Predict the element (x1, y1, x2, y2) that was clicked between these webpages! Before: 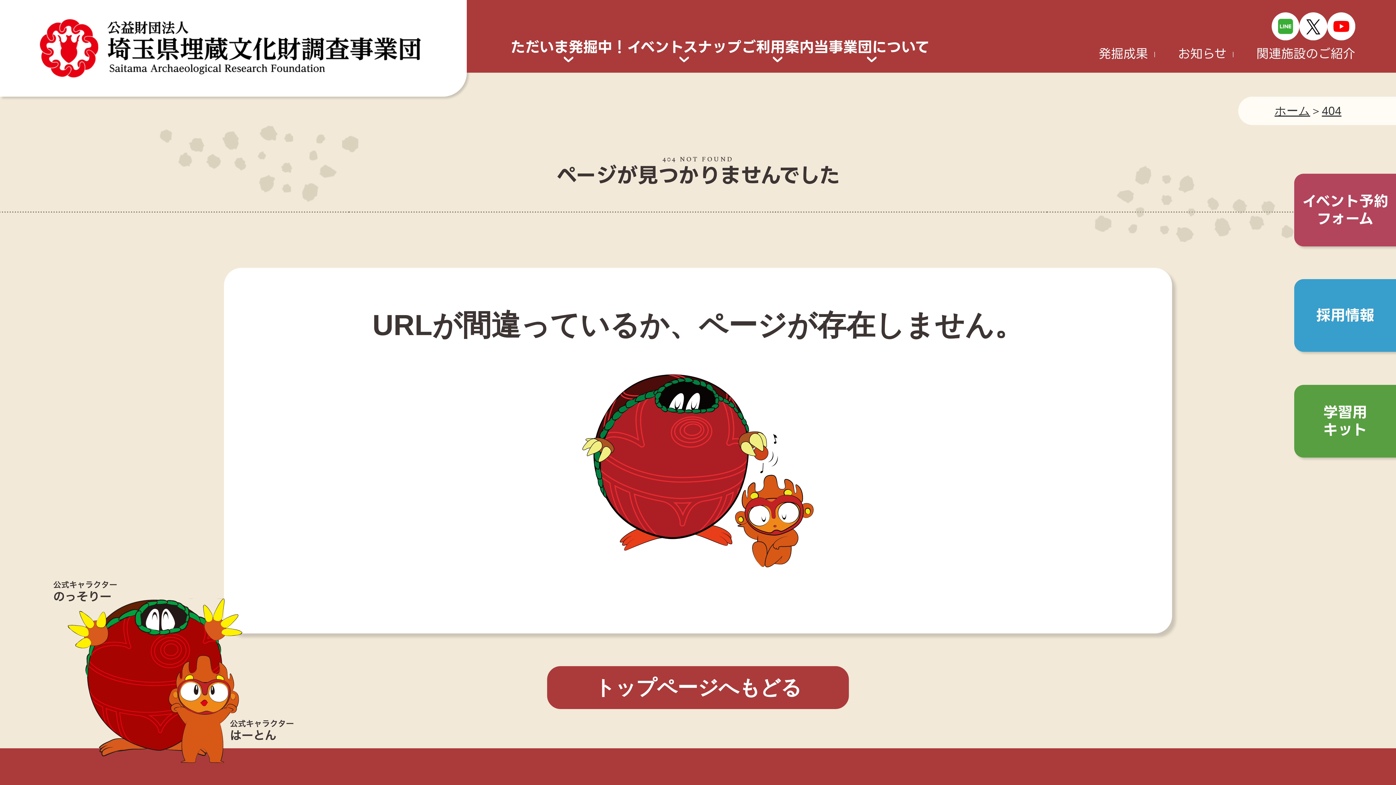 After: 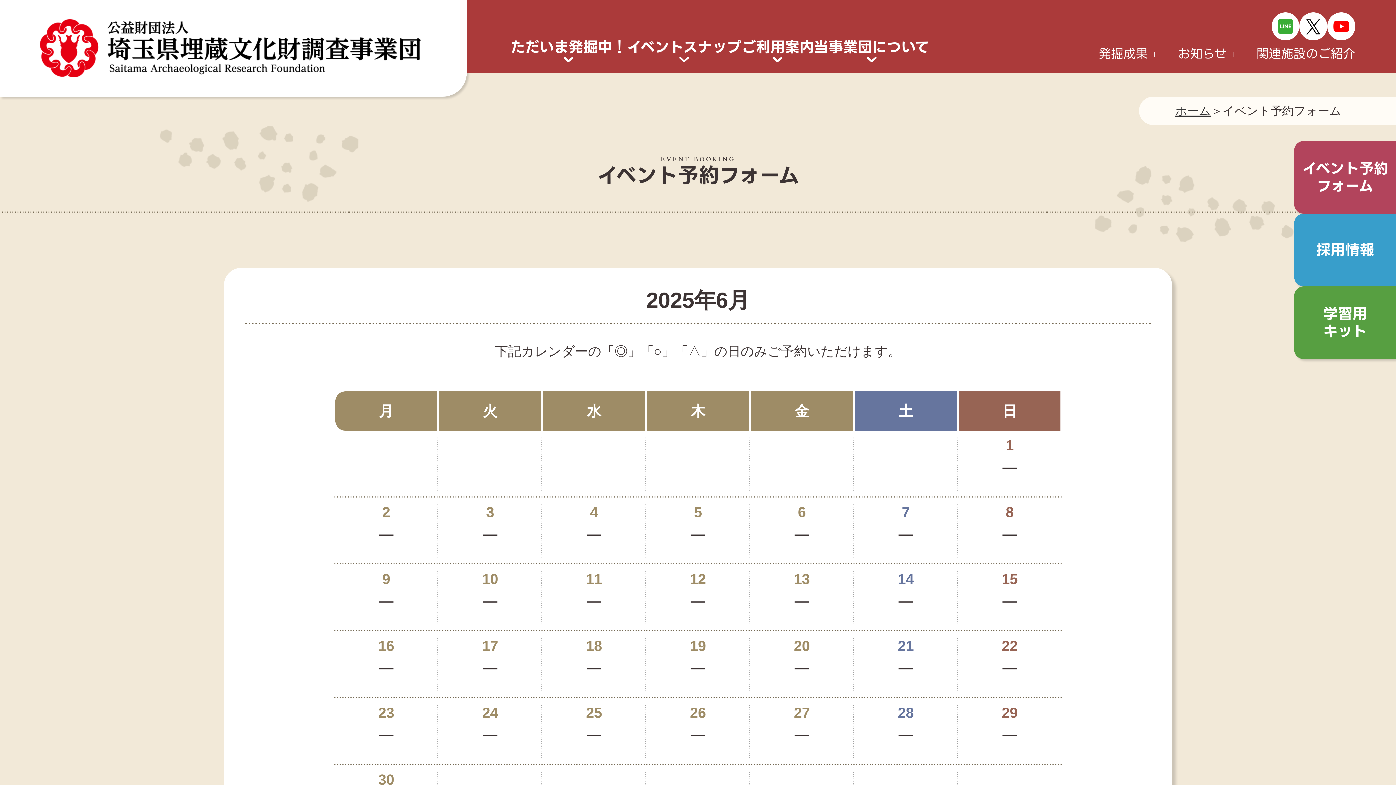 Action: bbox: (1294, 173, 1396, 246) label: イベント予約
フォーム